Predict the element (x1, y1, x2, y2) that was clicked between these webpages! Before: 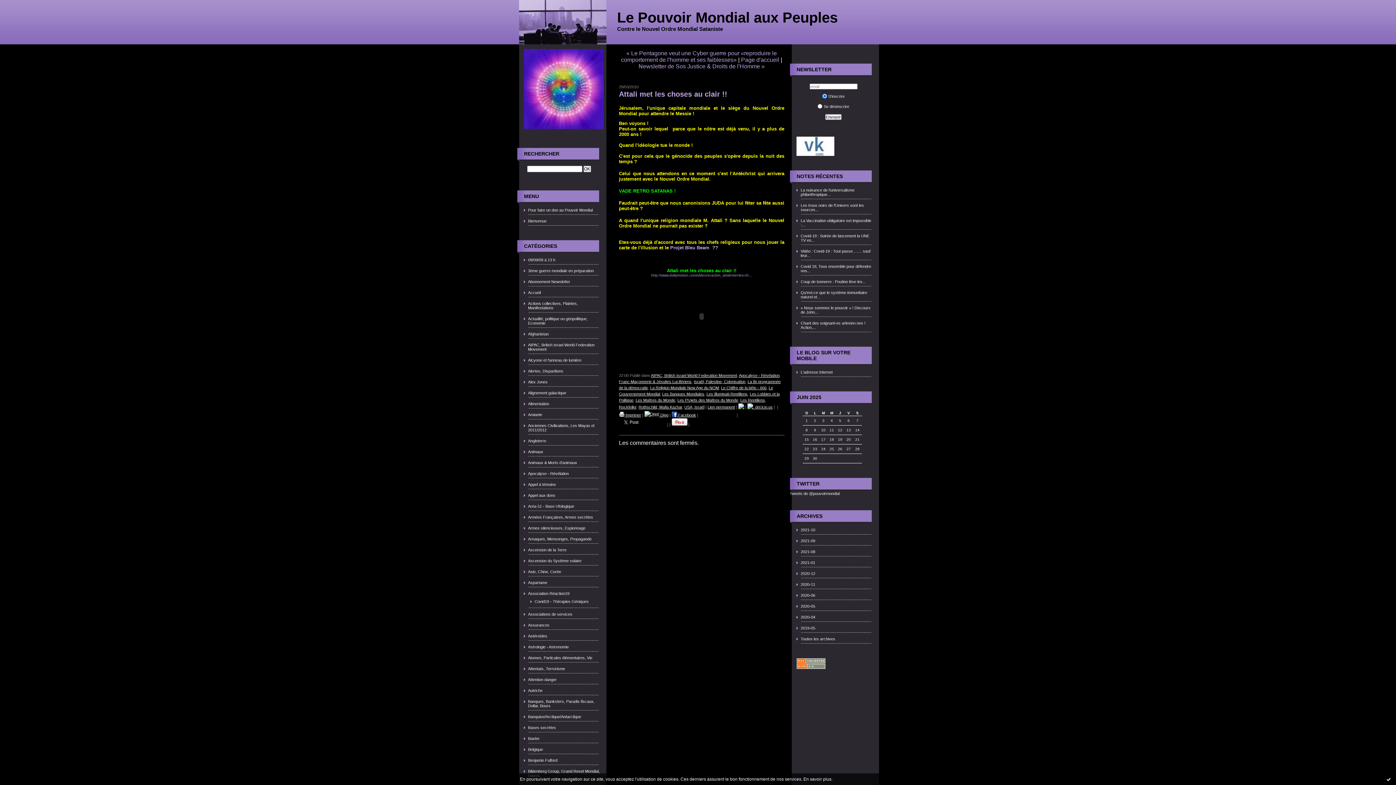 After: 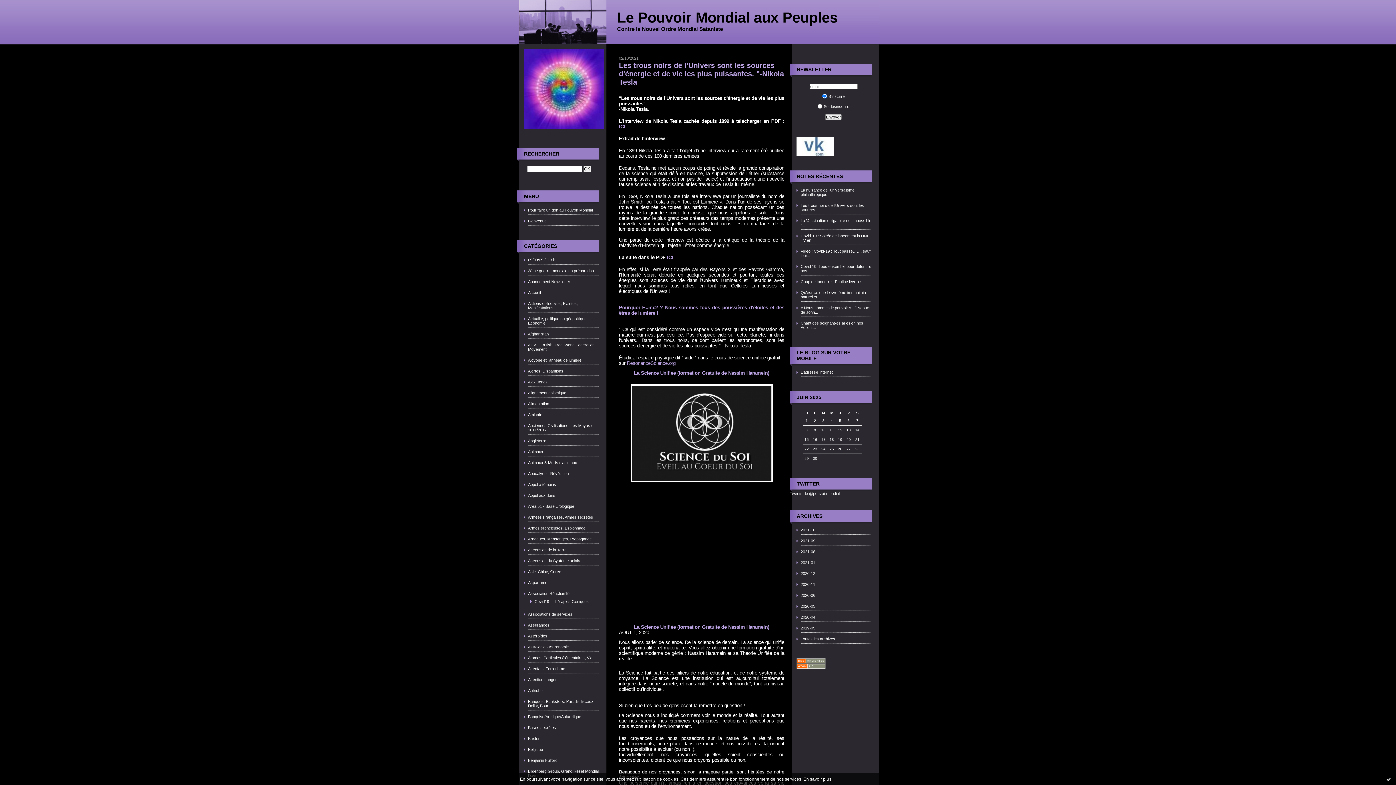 Action: bbox: (523, 656, 600, 660) label: Atomes, Particules élémentaires, Vie